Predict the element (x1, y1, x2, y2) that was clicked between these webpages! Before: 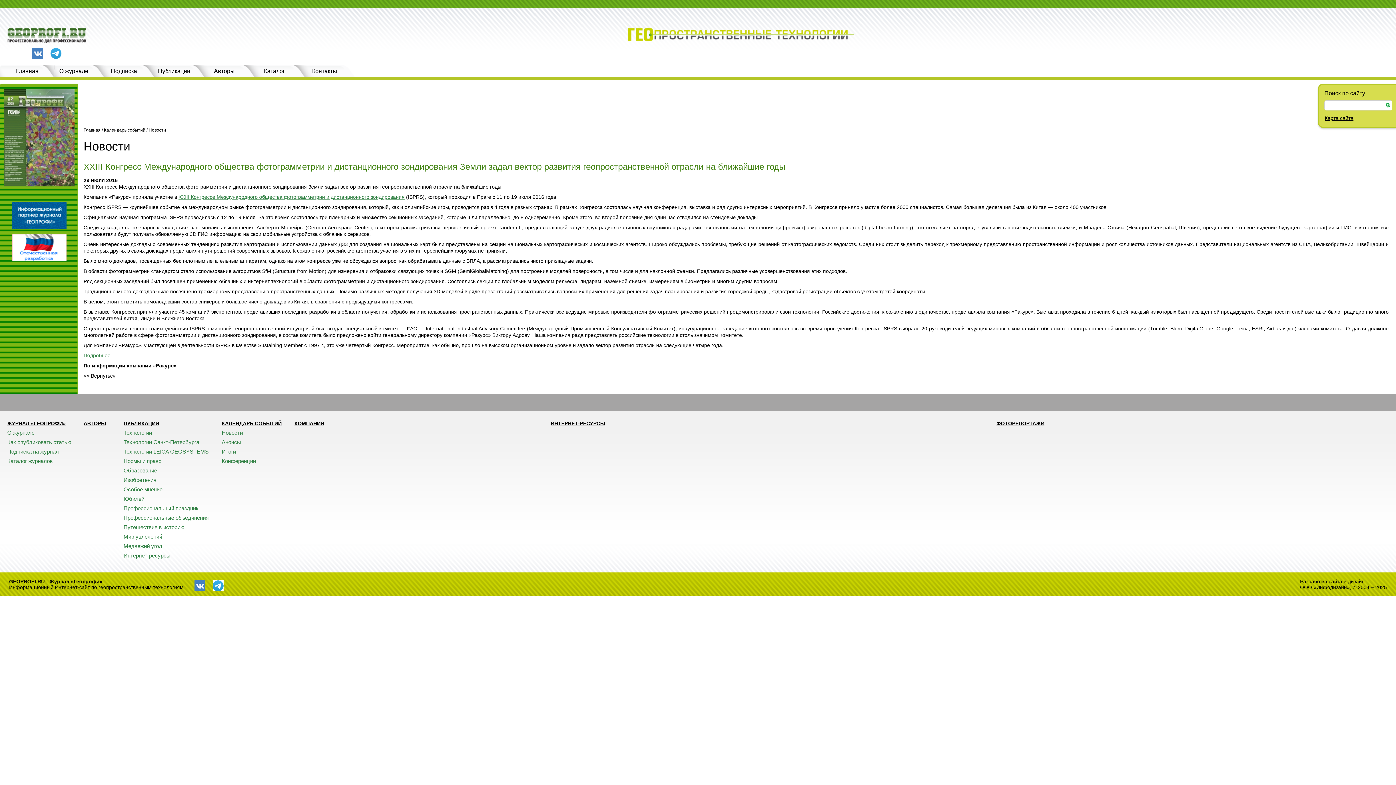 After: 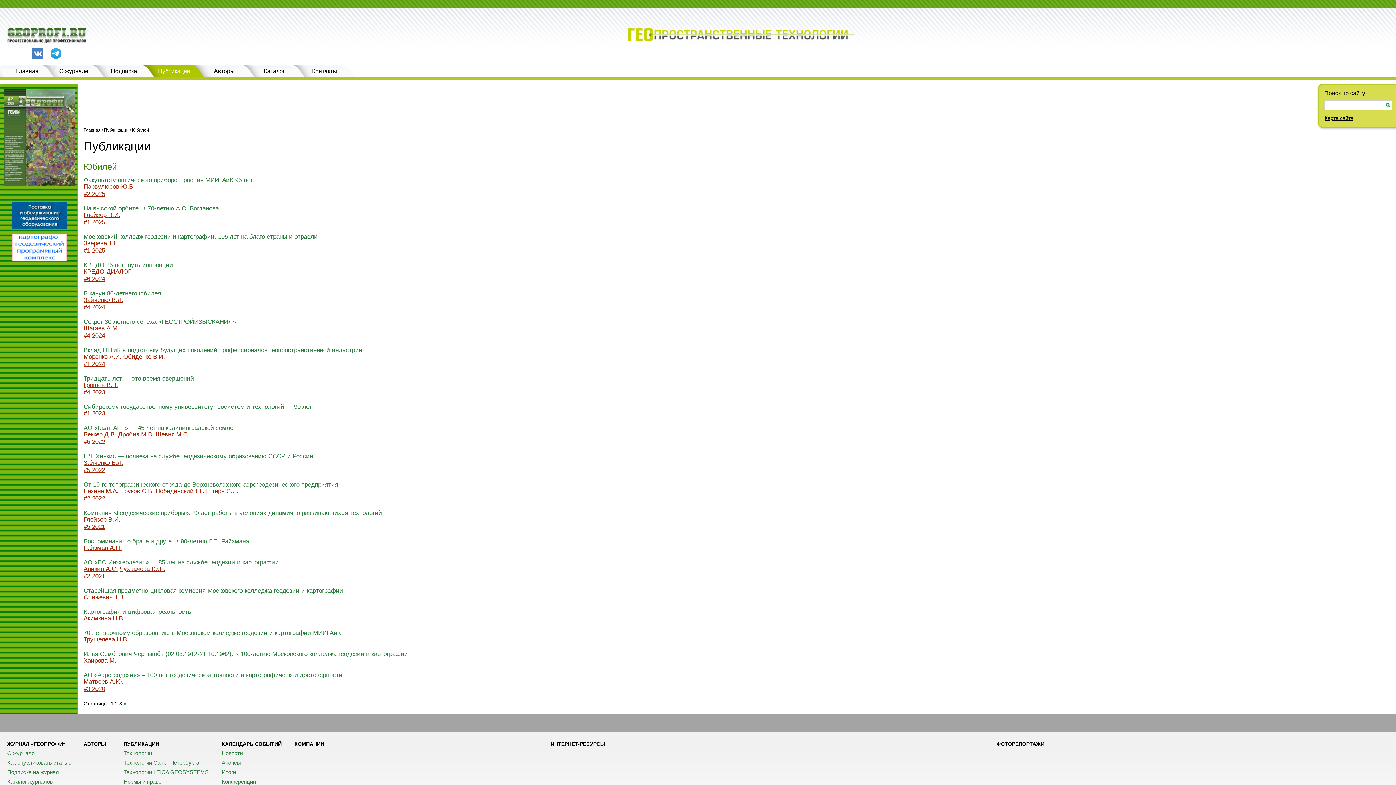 Action: label: Юбилей bbox: (123, 496, 144, 502)